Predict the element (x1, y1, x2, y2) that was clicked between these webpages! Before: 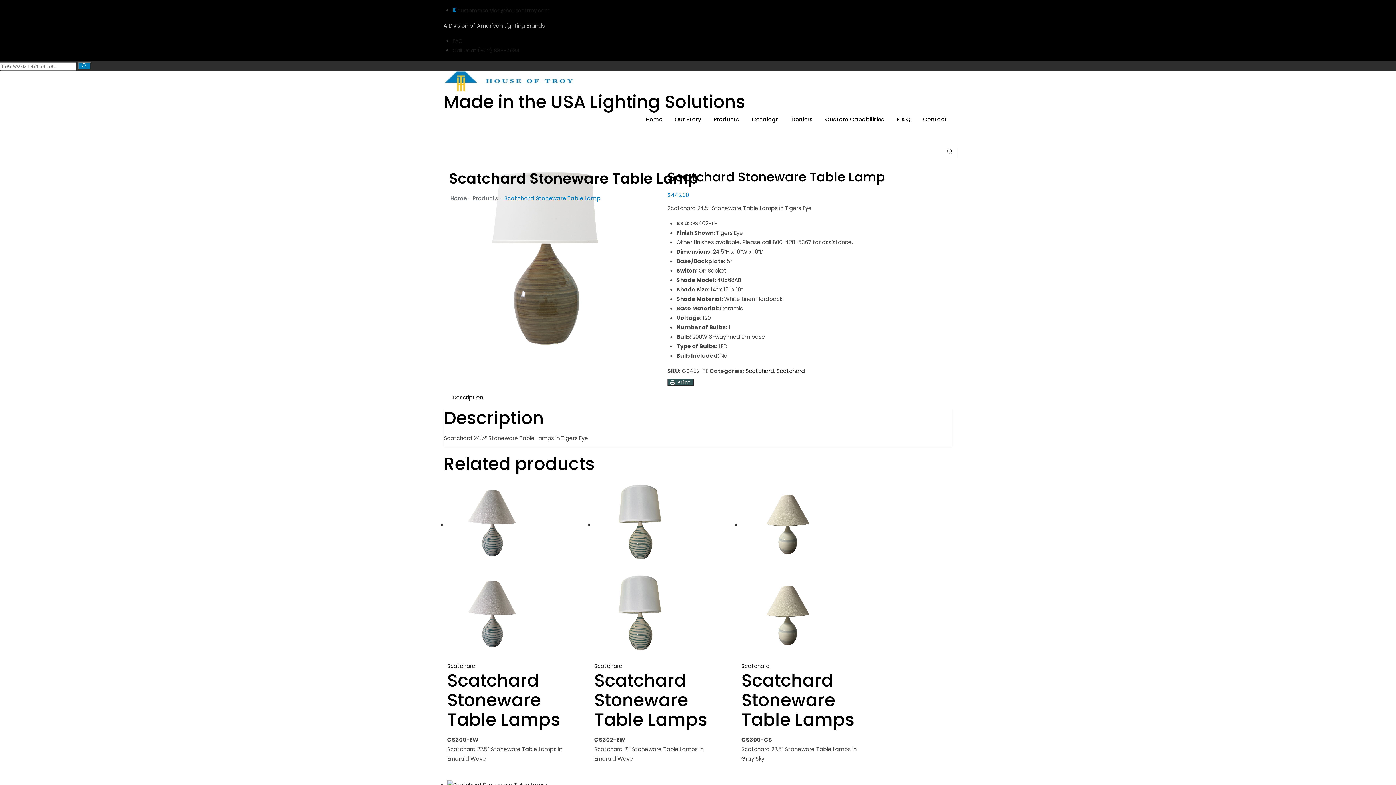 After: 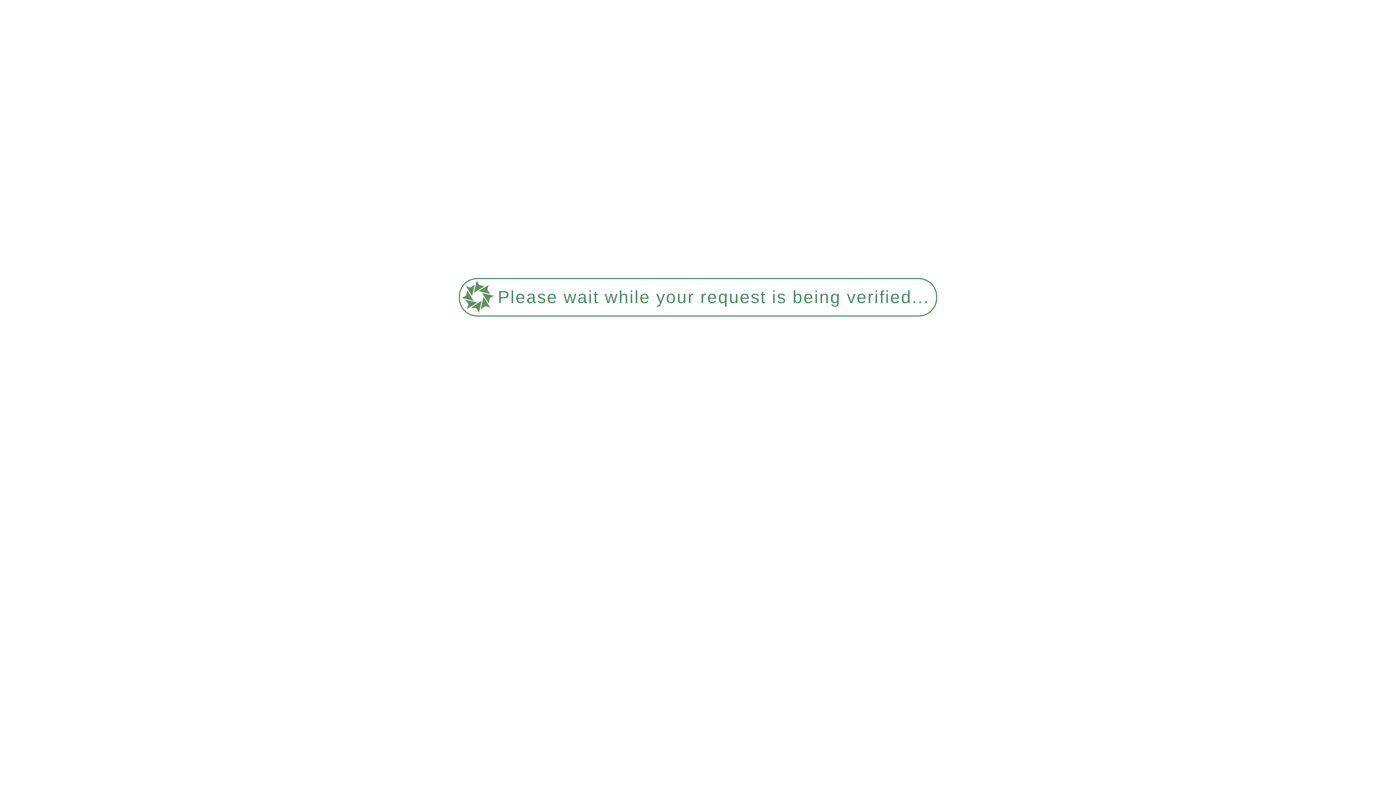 Action: bbox: (640, 103, 668, 136) label: Home